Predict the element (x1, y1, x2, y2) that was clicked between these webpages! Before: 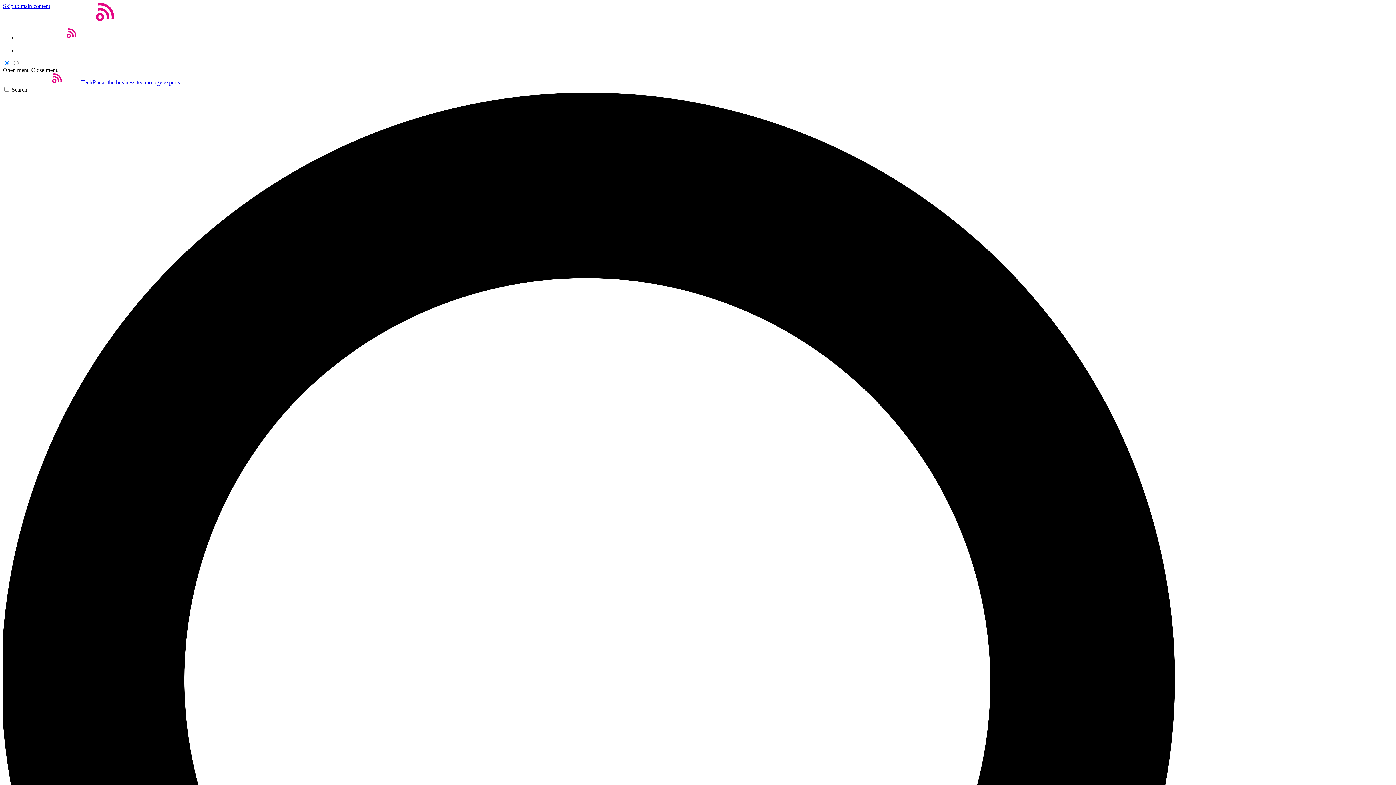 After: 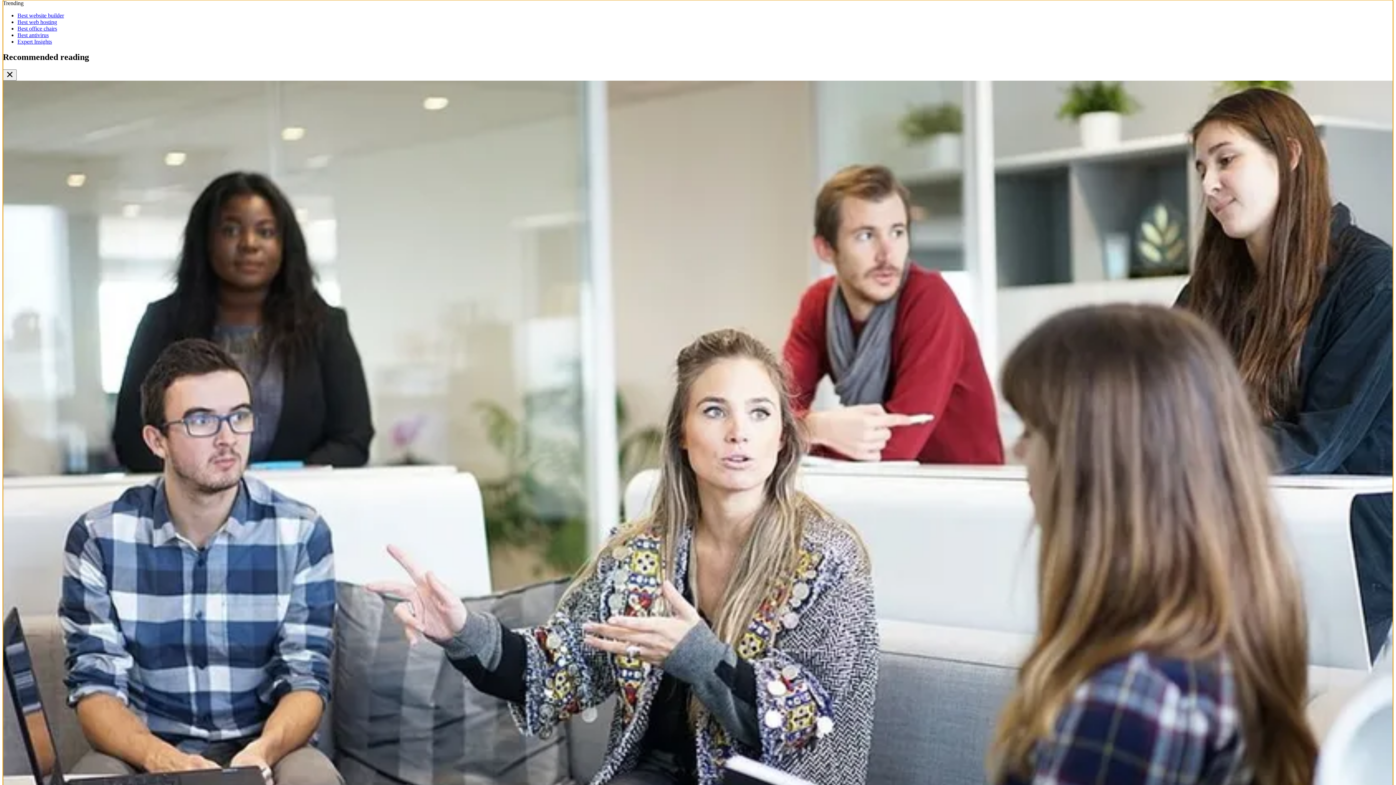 Action: bbox: (2, 2, 50, 9) label: Skip to main content